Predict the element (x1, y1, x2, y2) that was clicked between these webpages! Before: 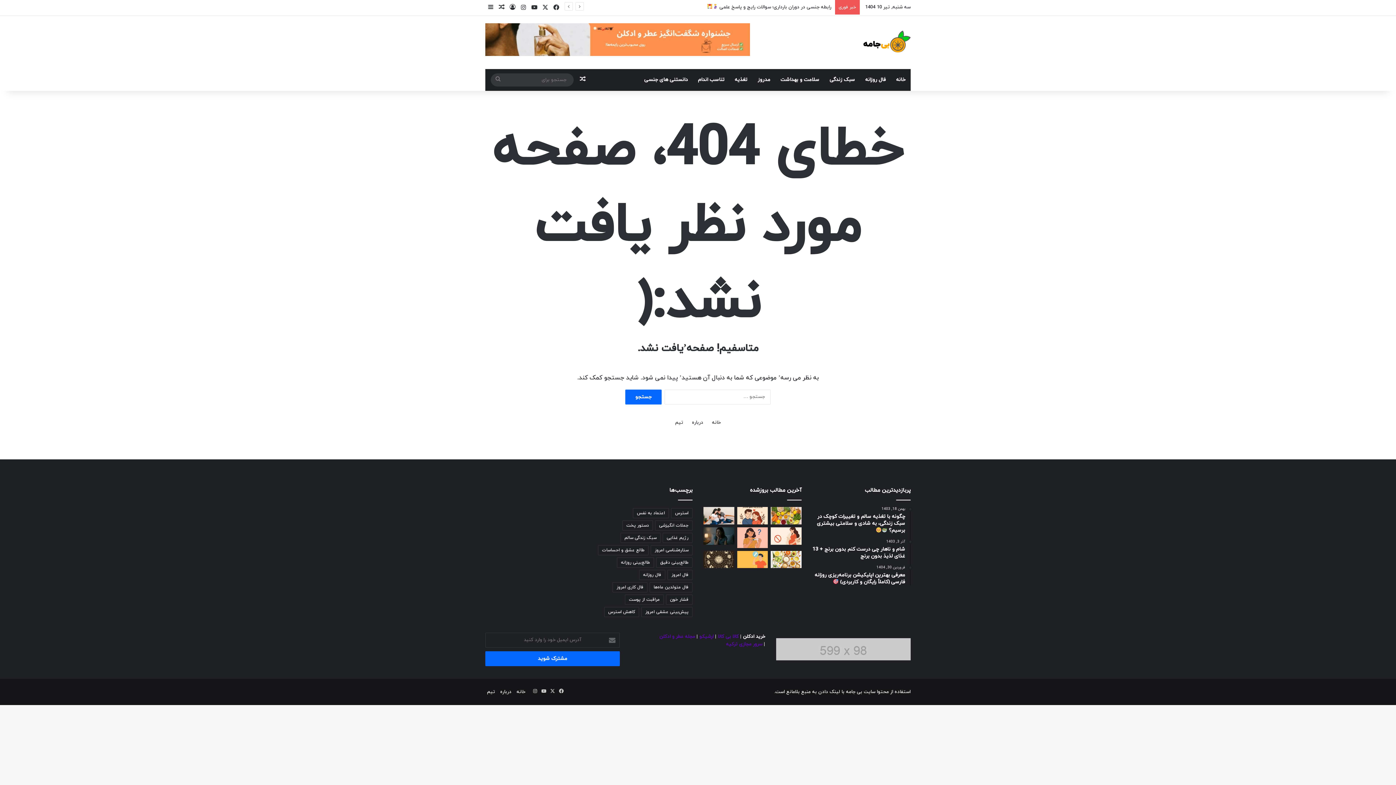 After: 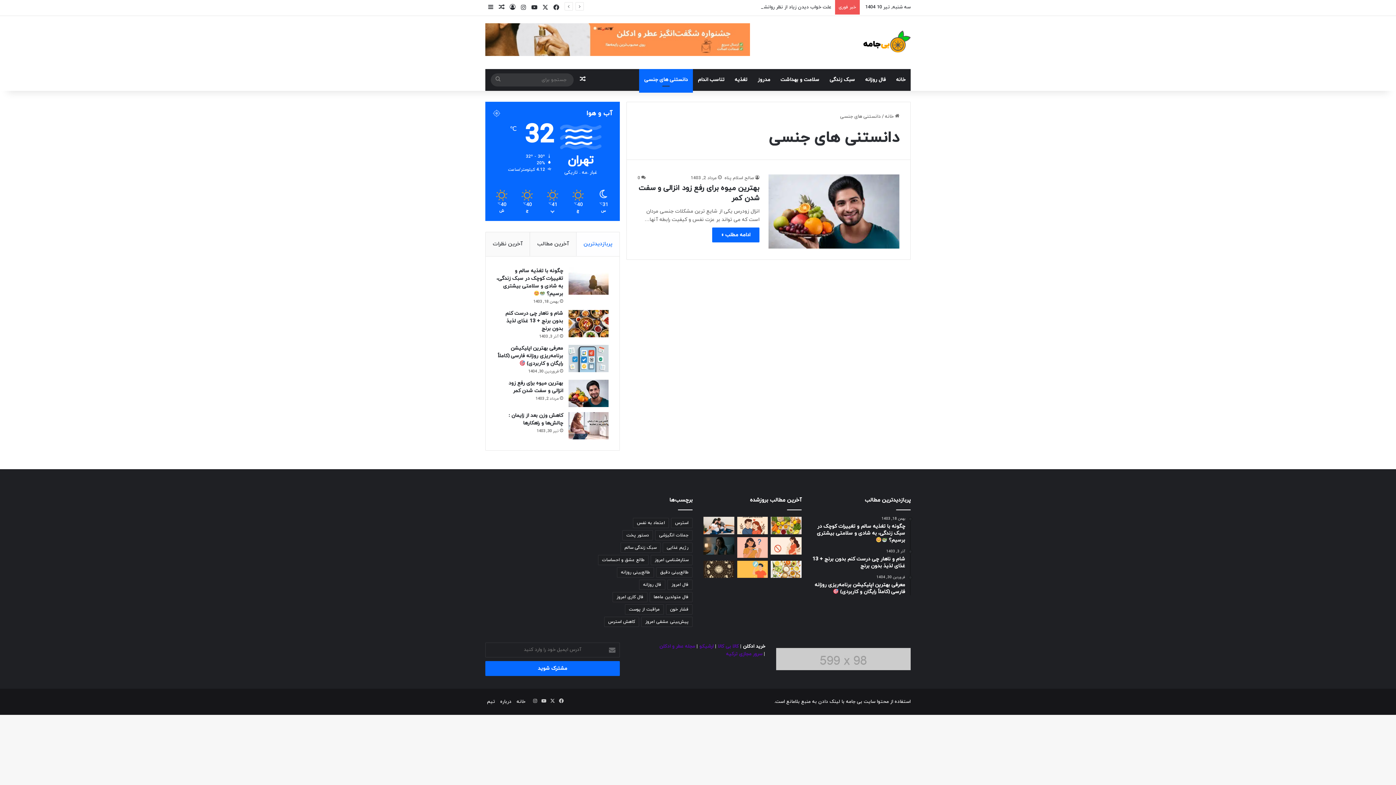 Action: bbox: (639, 69, 693, 91) label: دانستنی های جنسی